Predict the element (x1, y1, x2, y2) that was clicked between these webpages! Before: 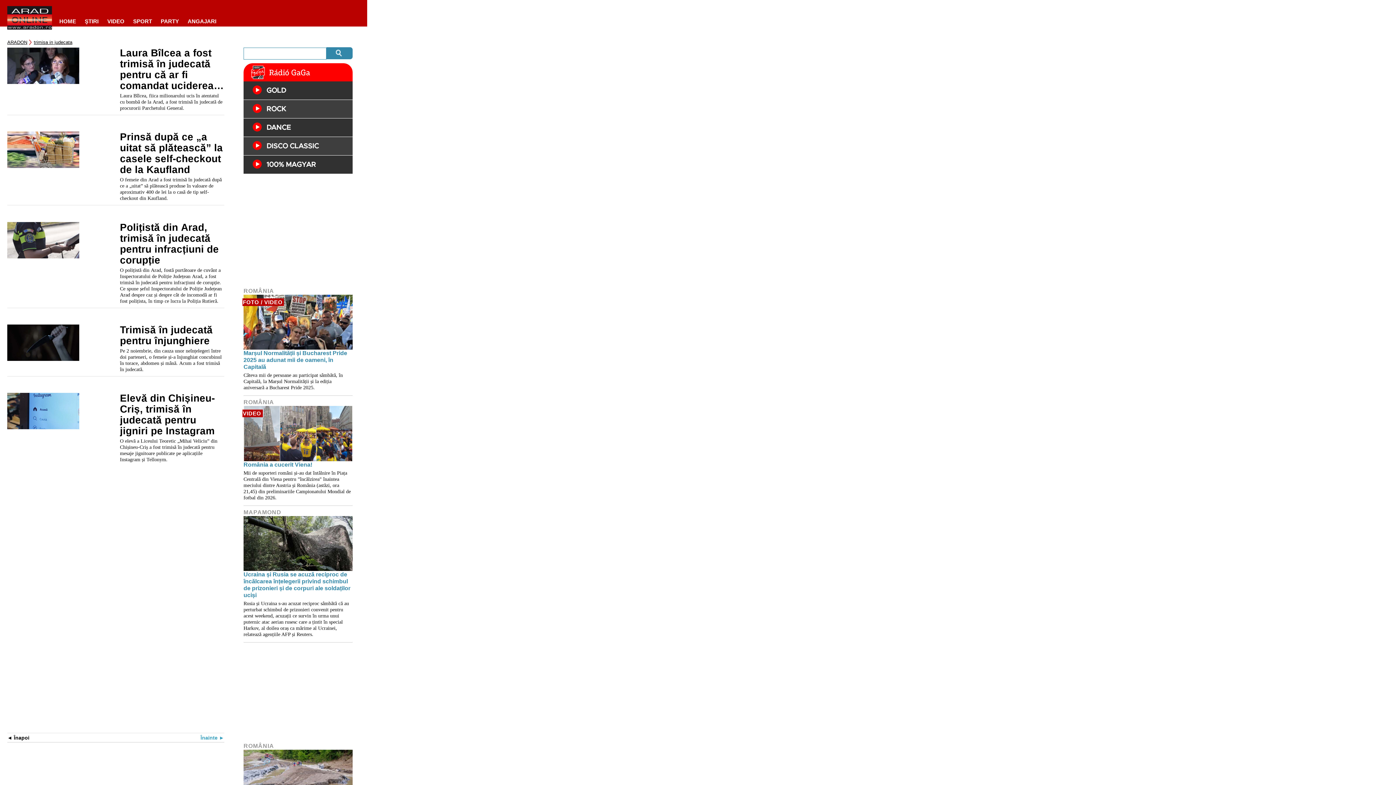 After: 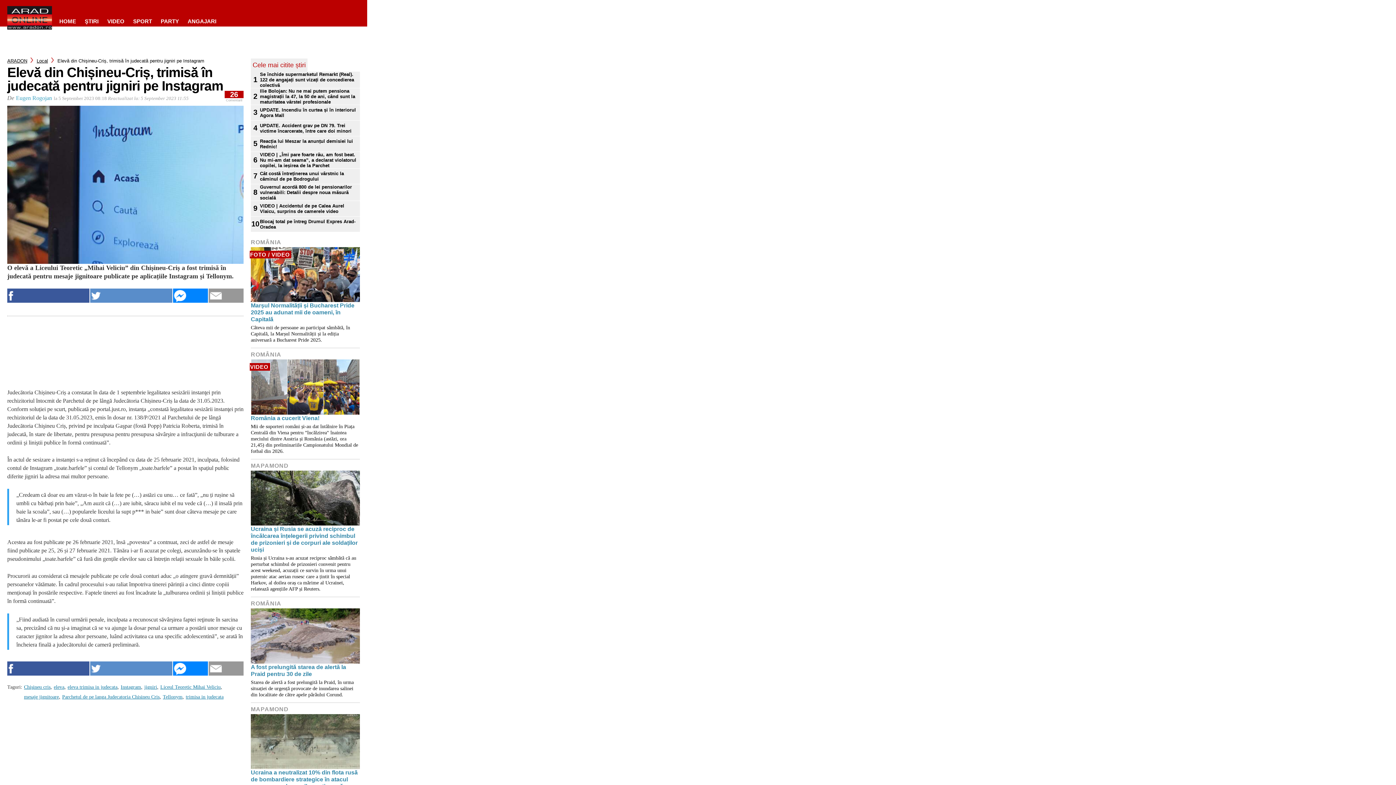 Action: label: Elevă din Chișineu-Criș, trimisă în judecată pentru jigniri pe Instagram bbox: (120, 393, 224, 436)